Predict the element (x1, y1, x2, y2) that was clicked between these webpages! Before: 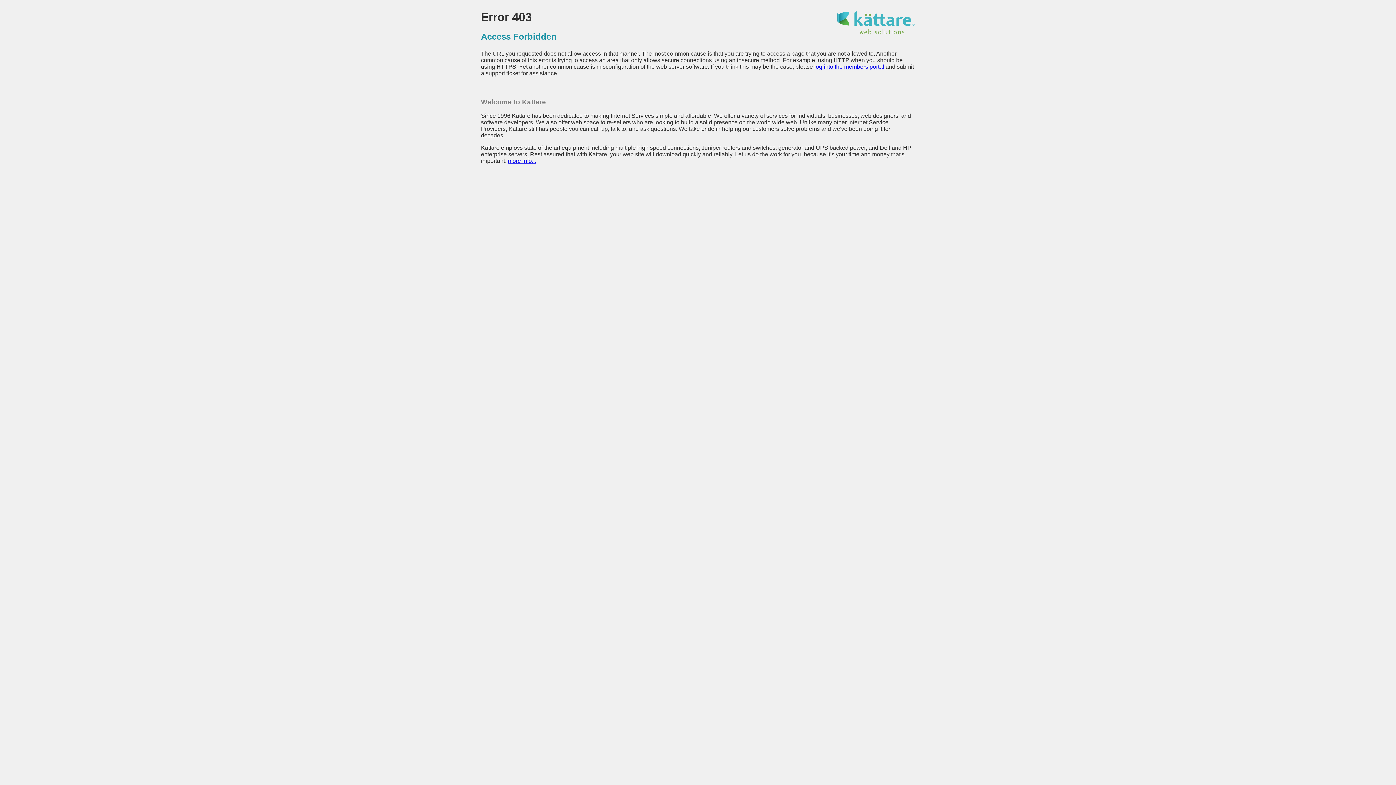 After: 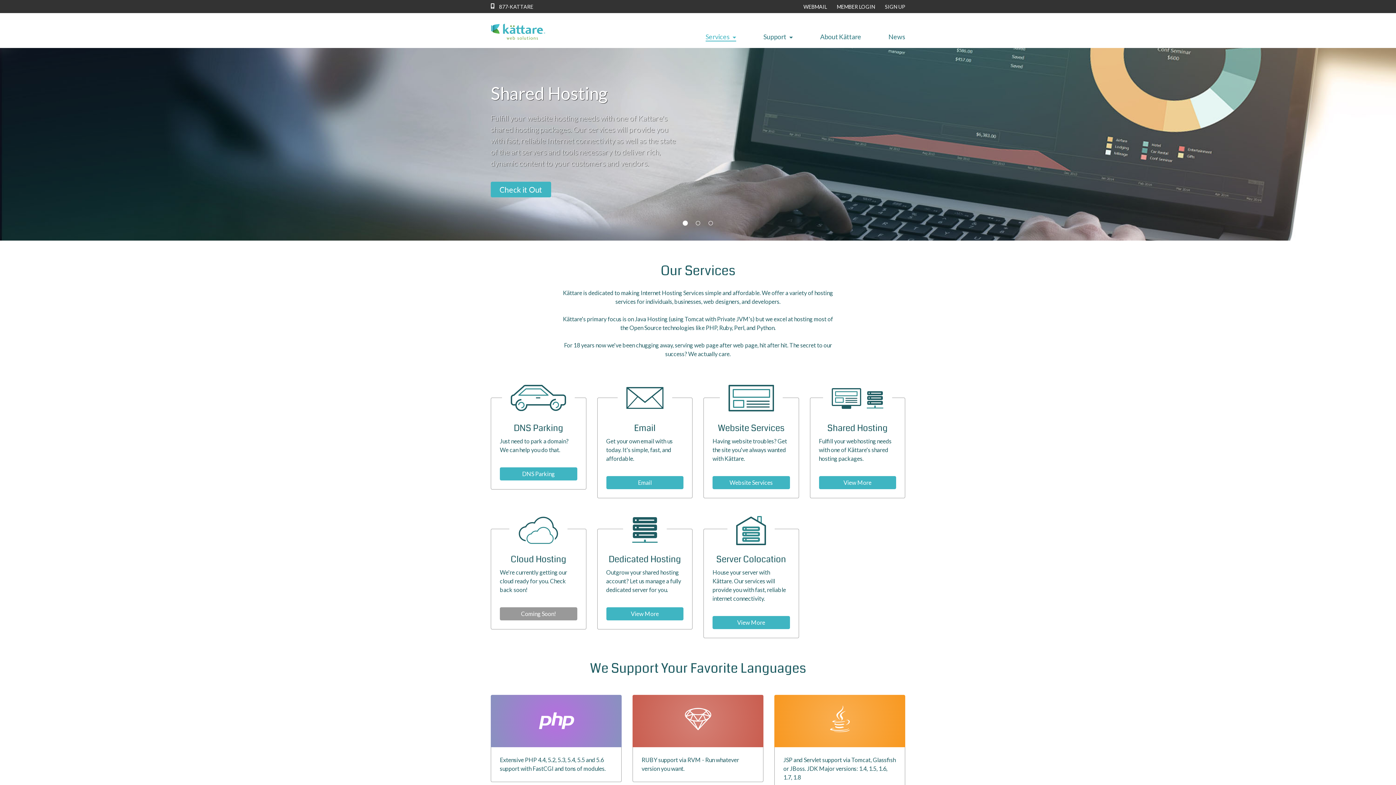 Action: bbox: (836, 29, 915, 35)